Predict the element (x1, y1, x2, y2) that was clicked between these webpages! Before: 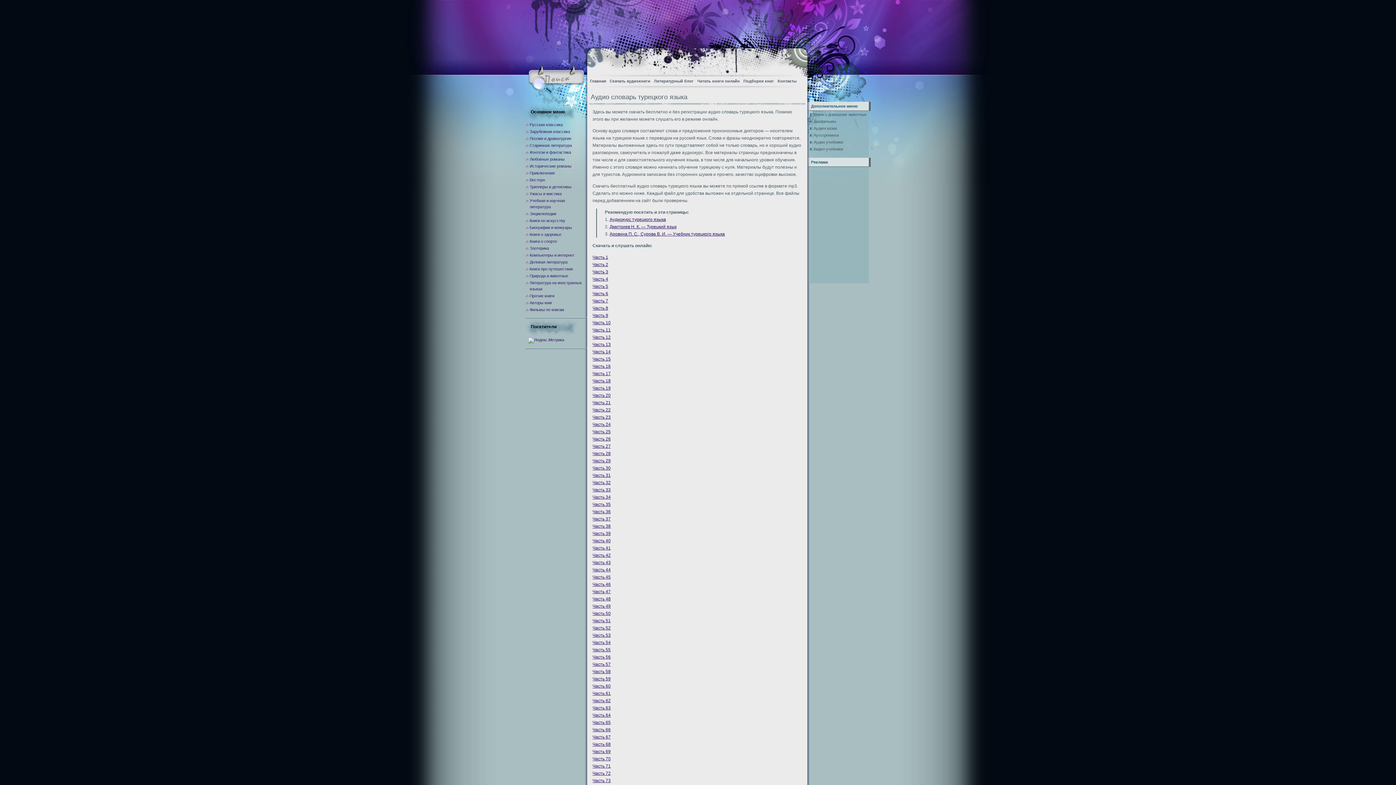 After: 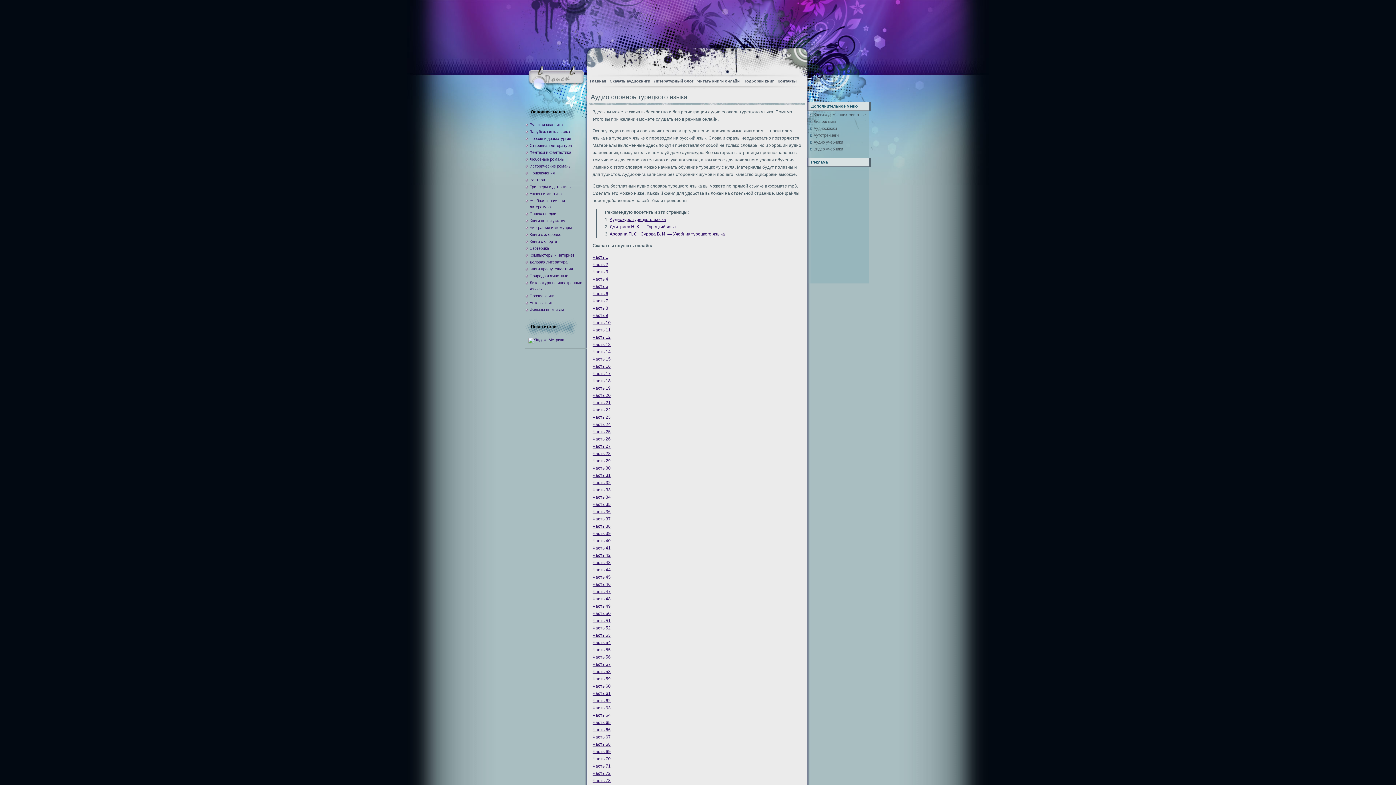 Action: label: Часть 15 bbox: (592, 356, 610, 361)